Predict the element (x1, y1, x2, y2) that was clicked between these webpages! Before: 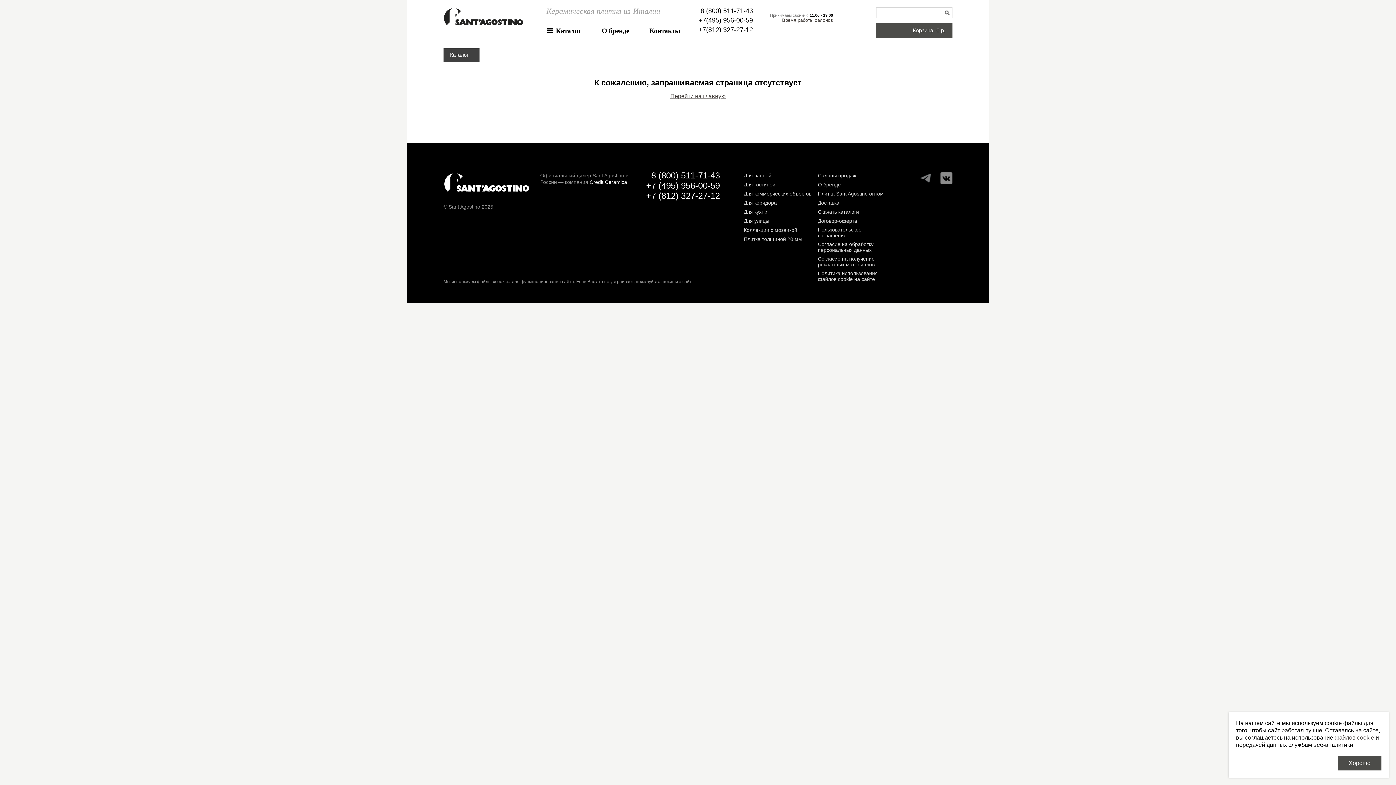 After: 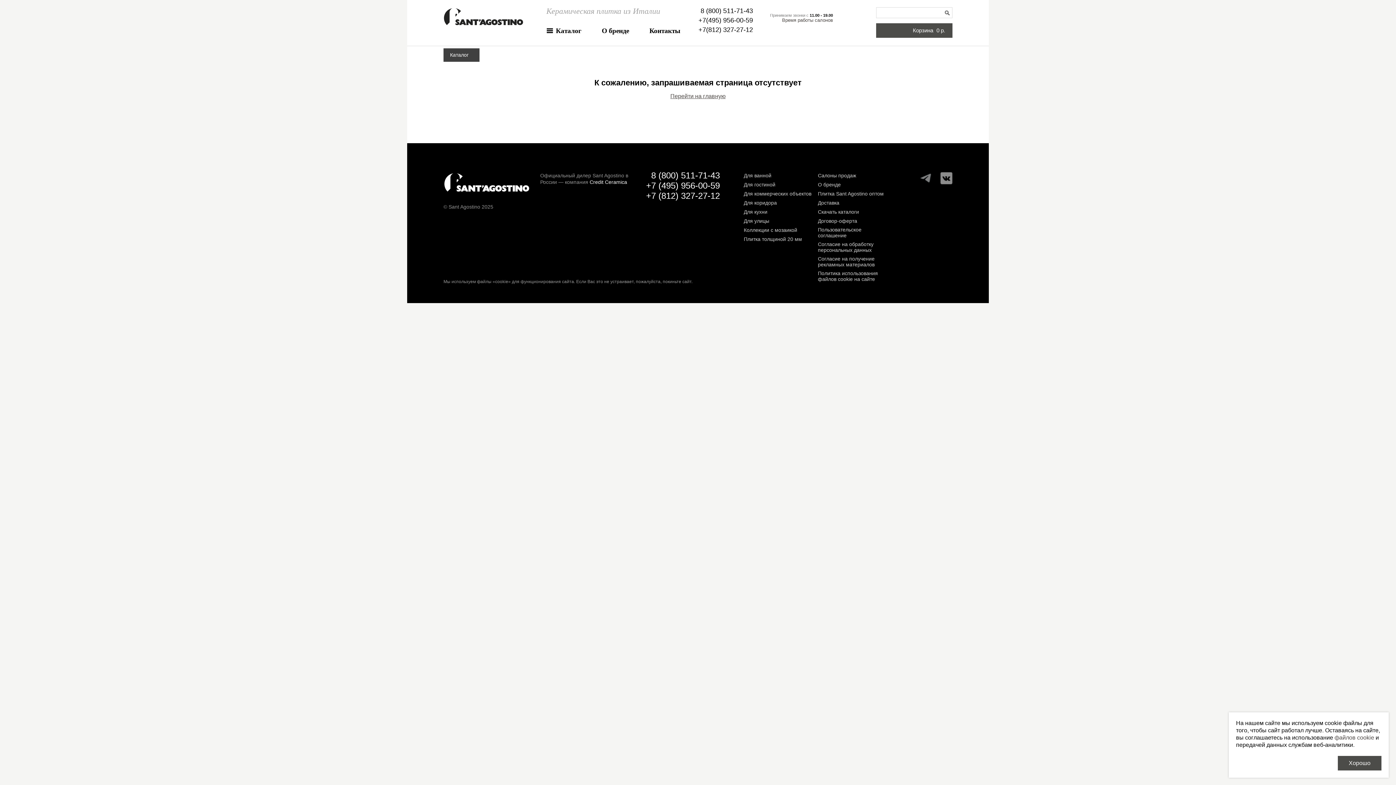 Action: label: файлов cookie bbox: (1334, 734, 1374, 741)